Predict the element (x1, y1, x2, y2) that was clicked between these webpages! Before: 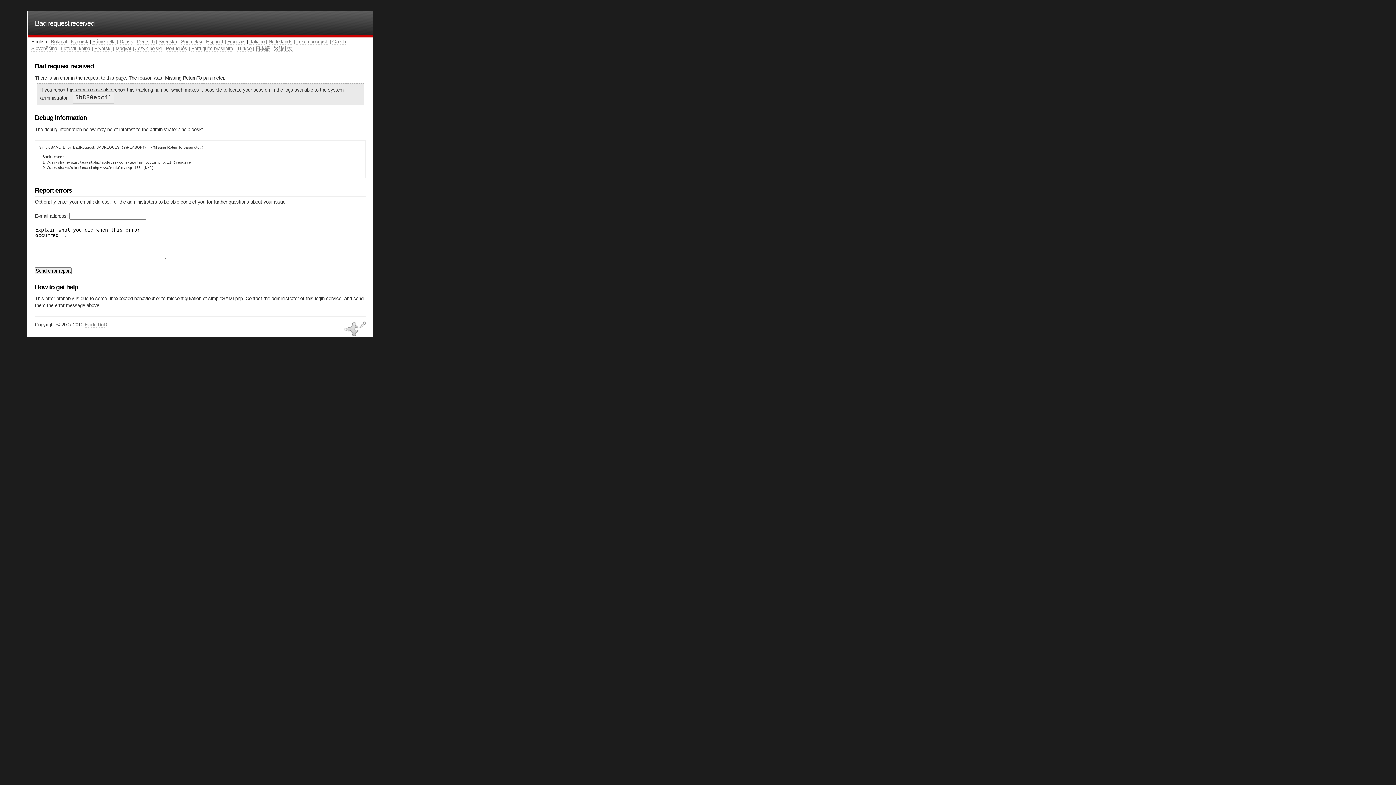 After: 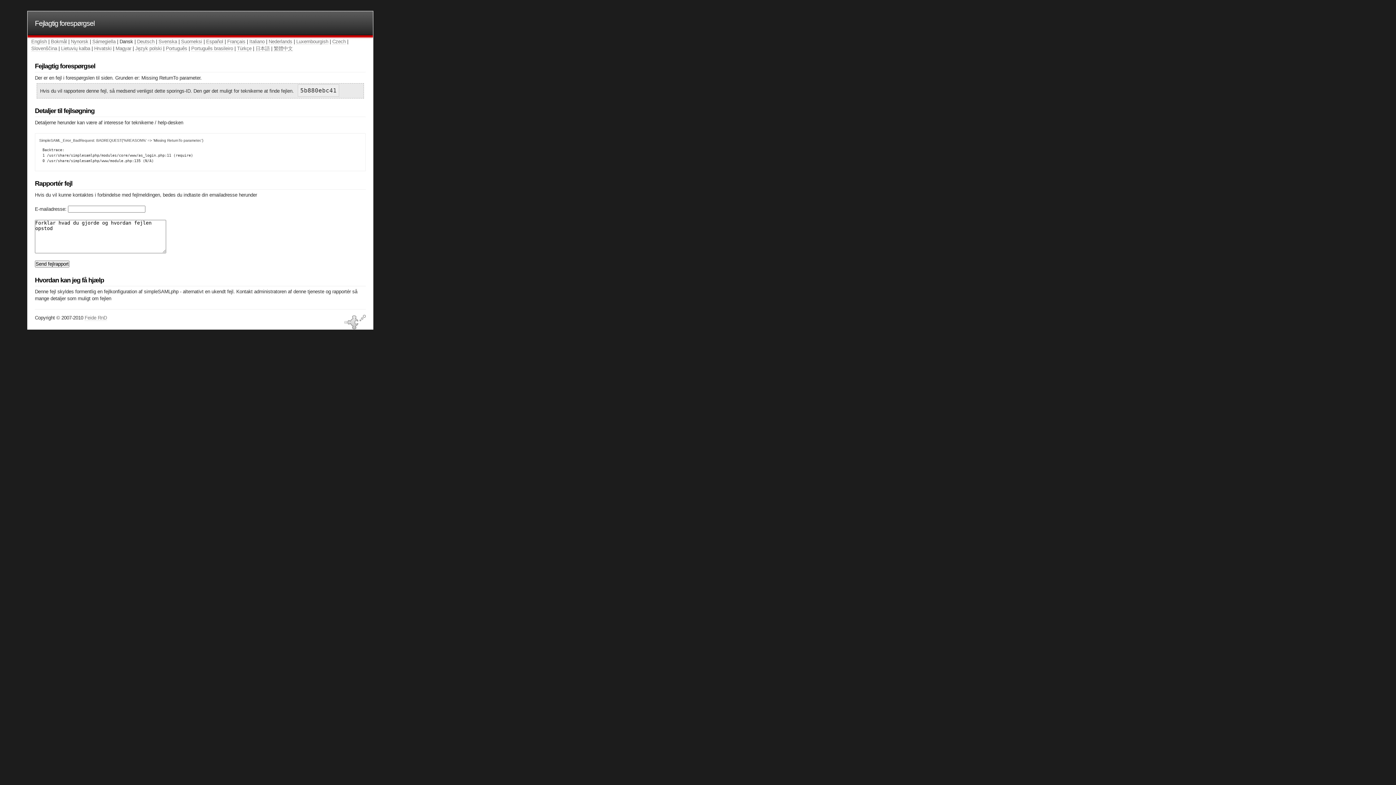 Action: bbox: (119, 38, 133, 44) label: Dansk